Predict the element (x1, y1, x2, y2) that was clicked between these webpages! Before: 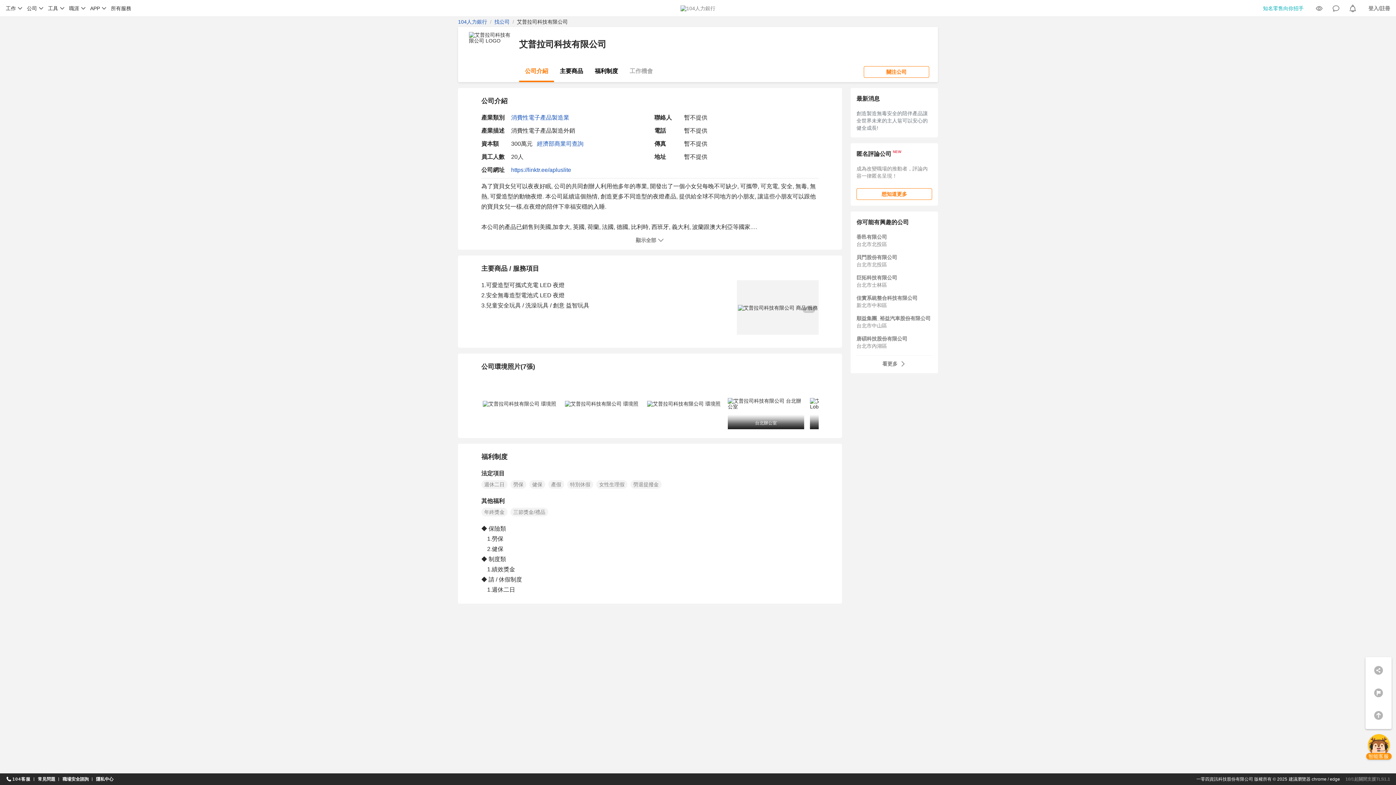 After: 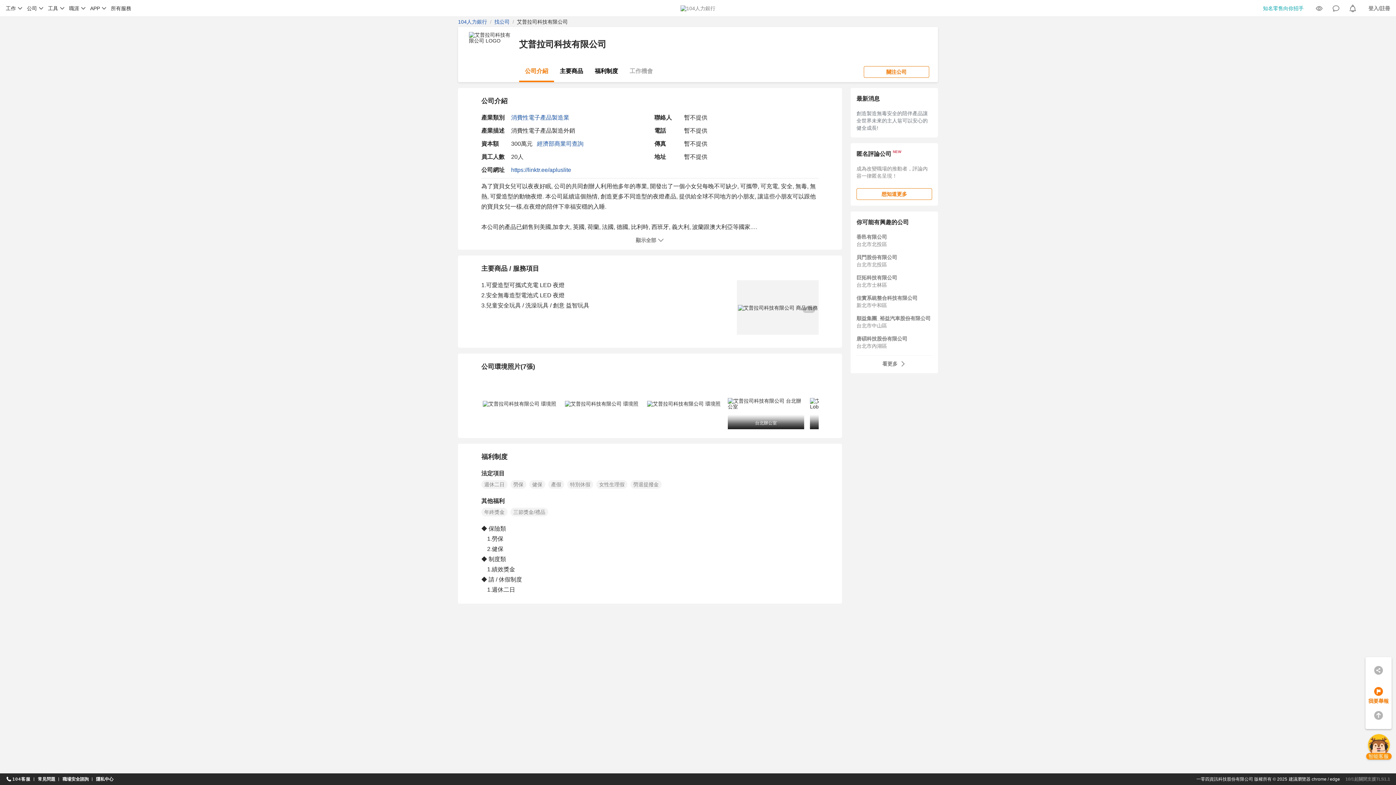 Action: label: 我要舉報 bbox: (1365, 684, 1392, 706)